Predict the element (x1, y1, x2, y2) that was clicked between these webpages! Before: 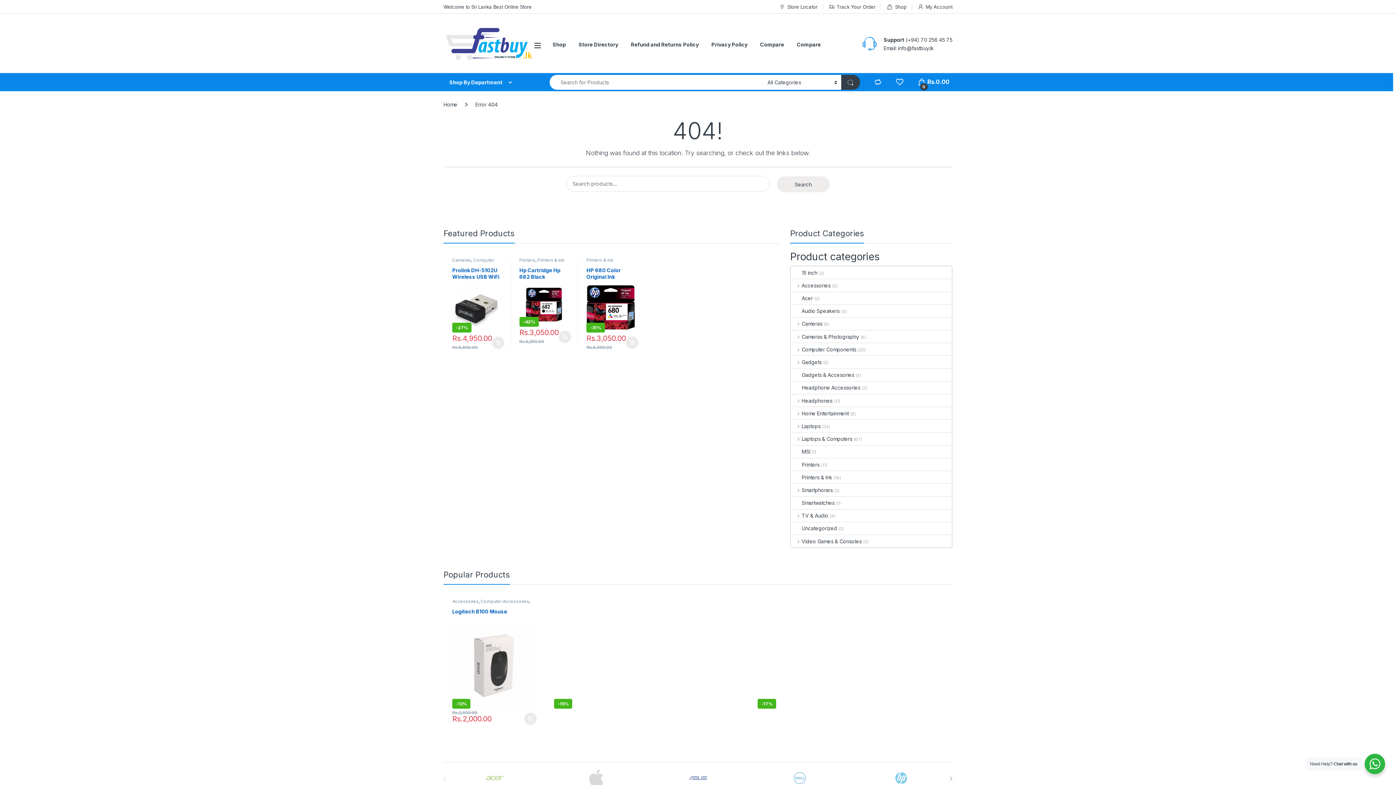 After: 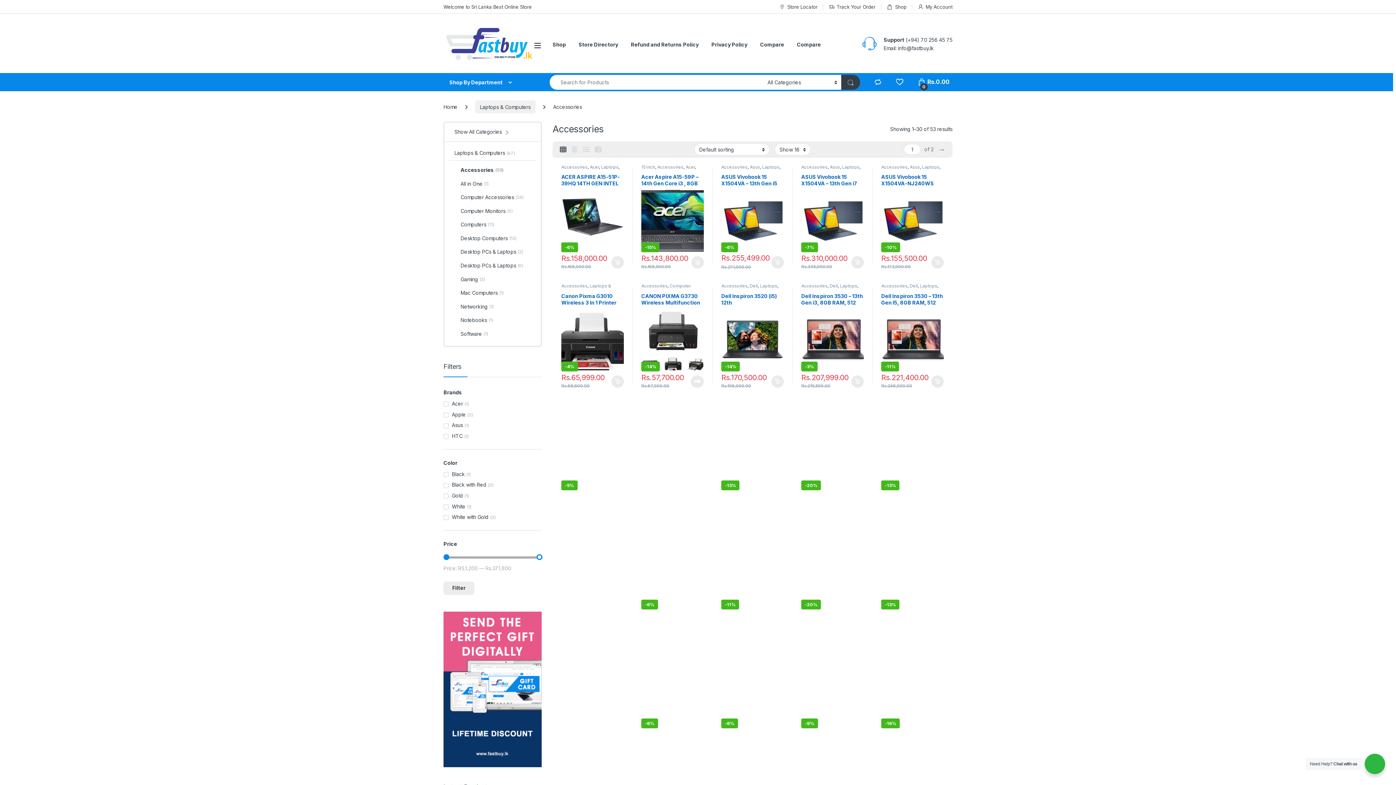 Action: bbox: (452, 598, 478, 604) label: Accessories